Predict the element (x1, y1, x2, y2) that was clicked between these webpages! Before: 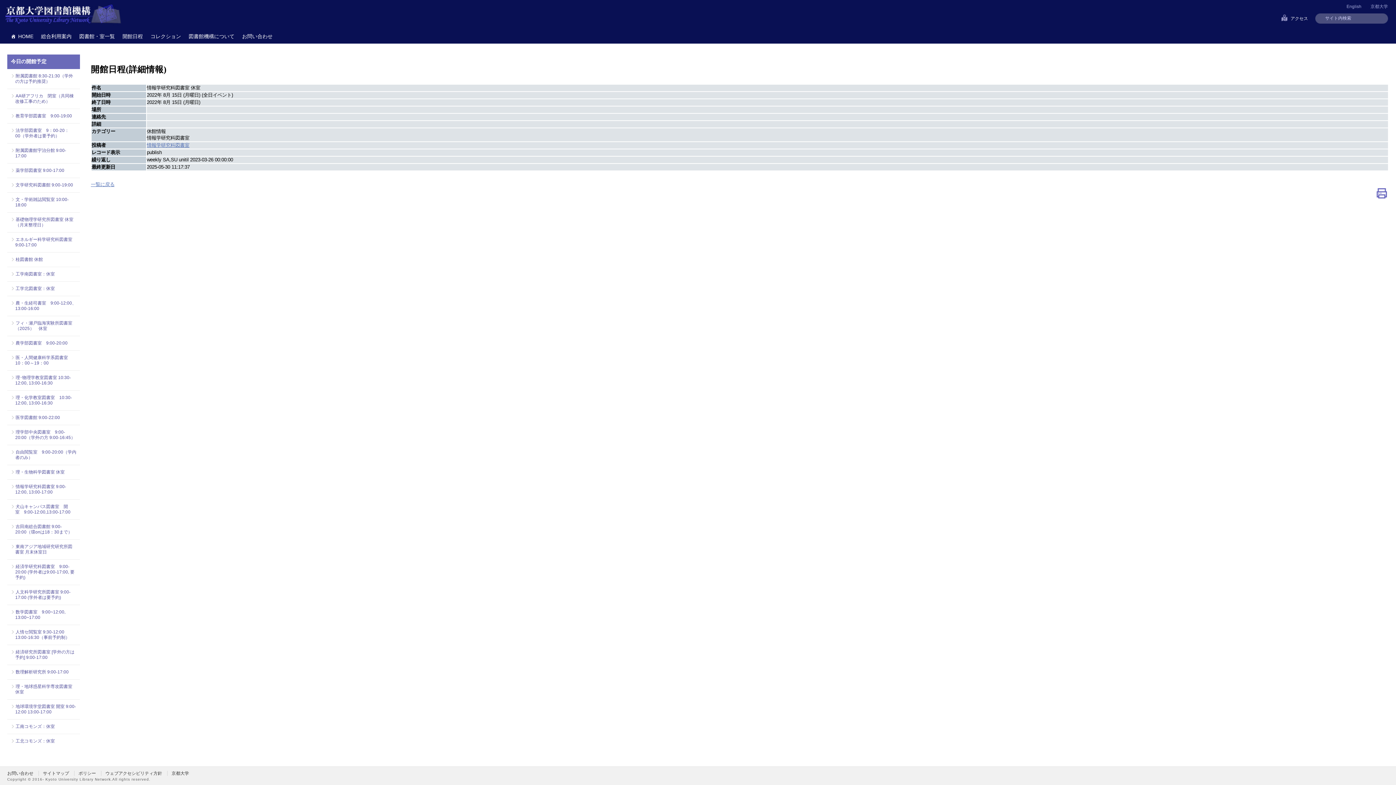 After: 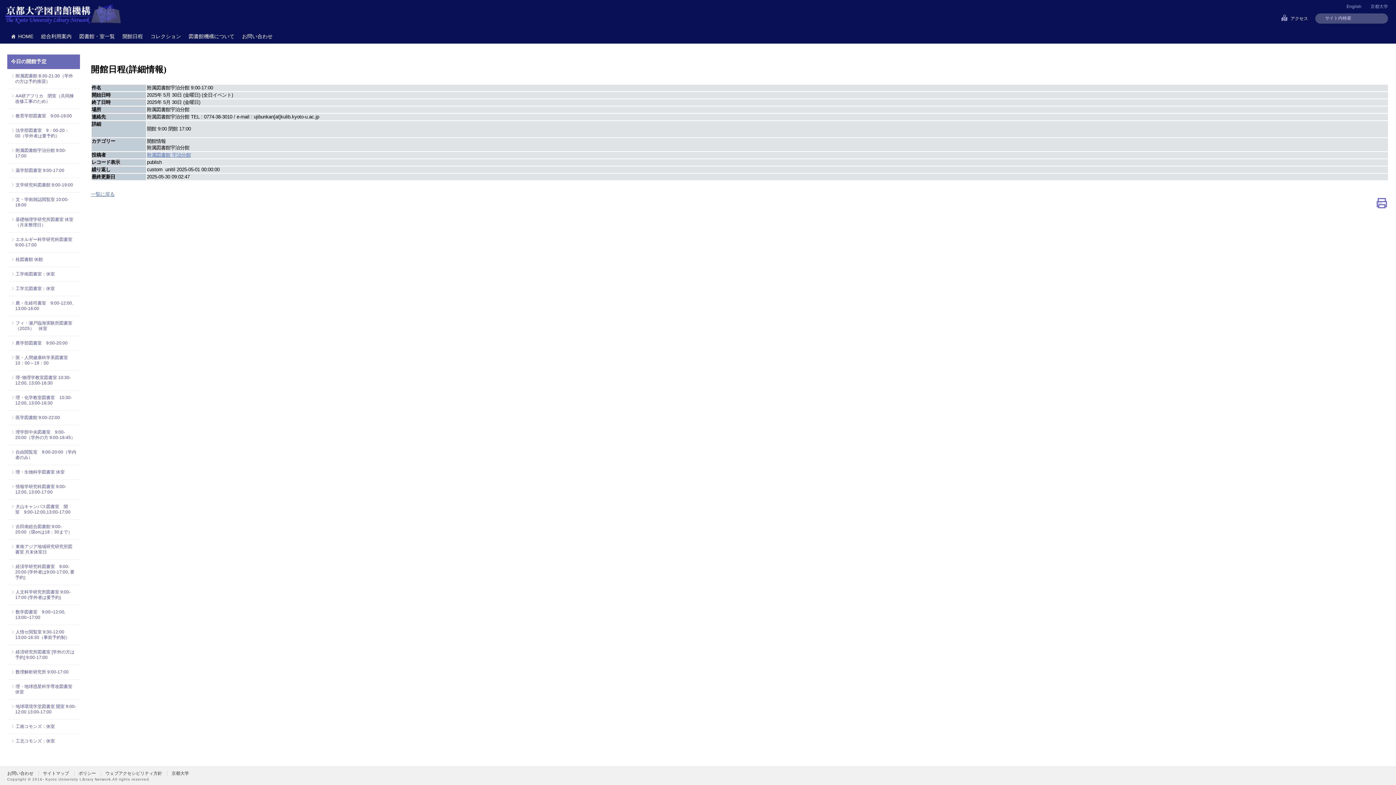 Action: bbox: (15, 148, 76, 158) label: 附属図書館宇治分館 9:00-17:00